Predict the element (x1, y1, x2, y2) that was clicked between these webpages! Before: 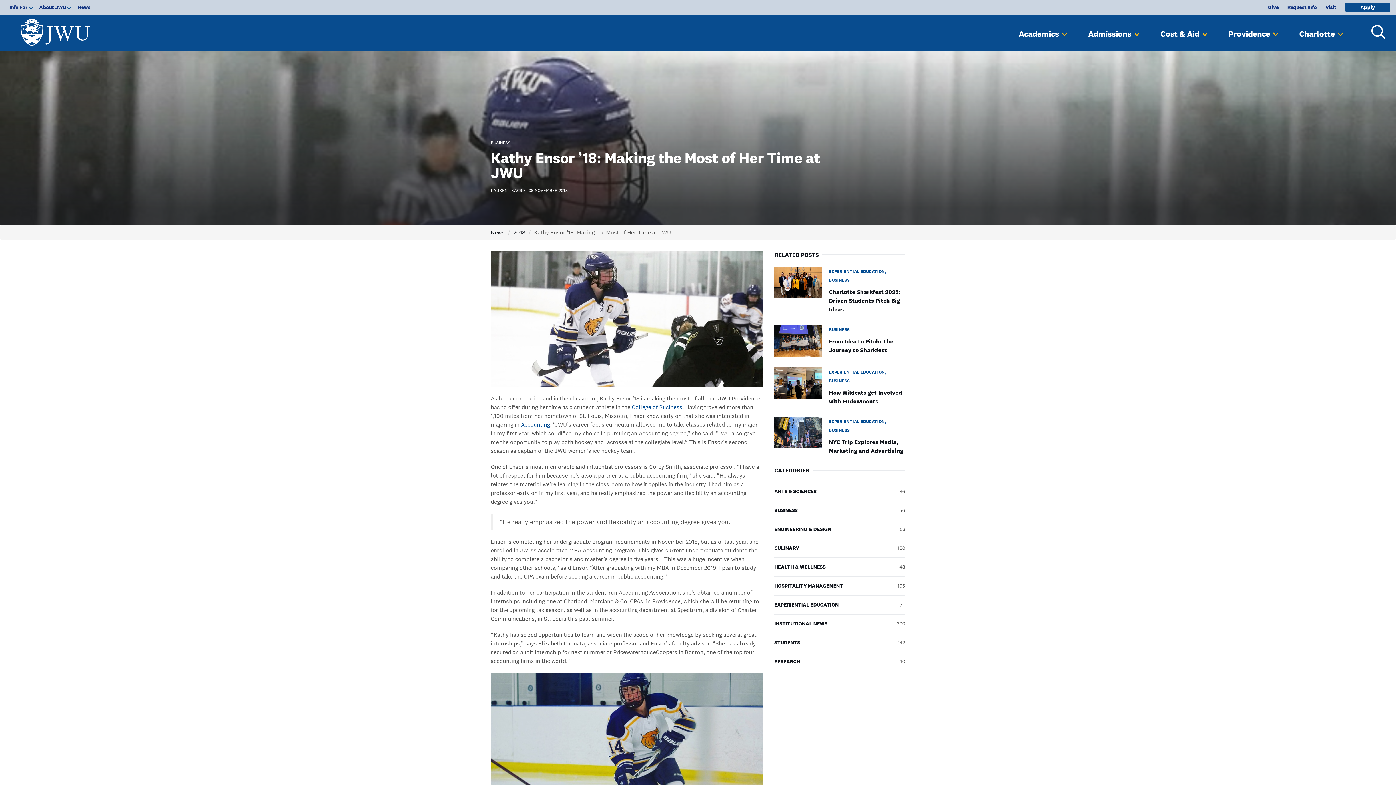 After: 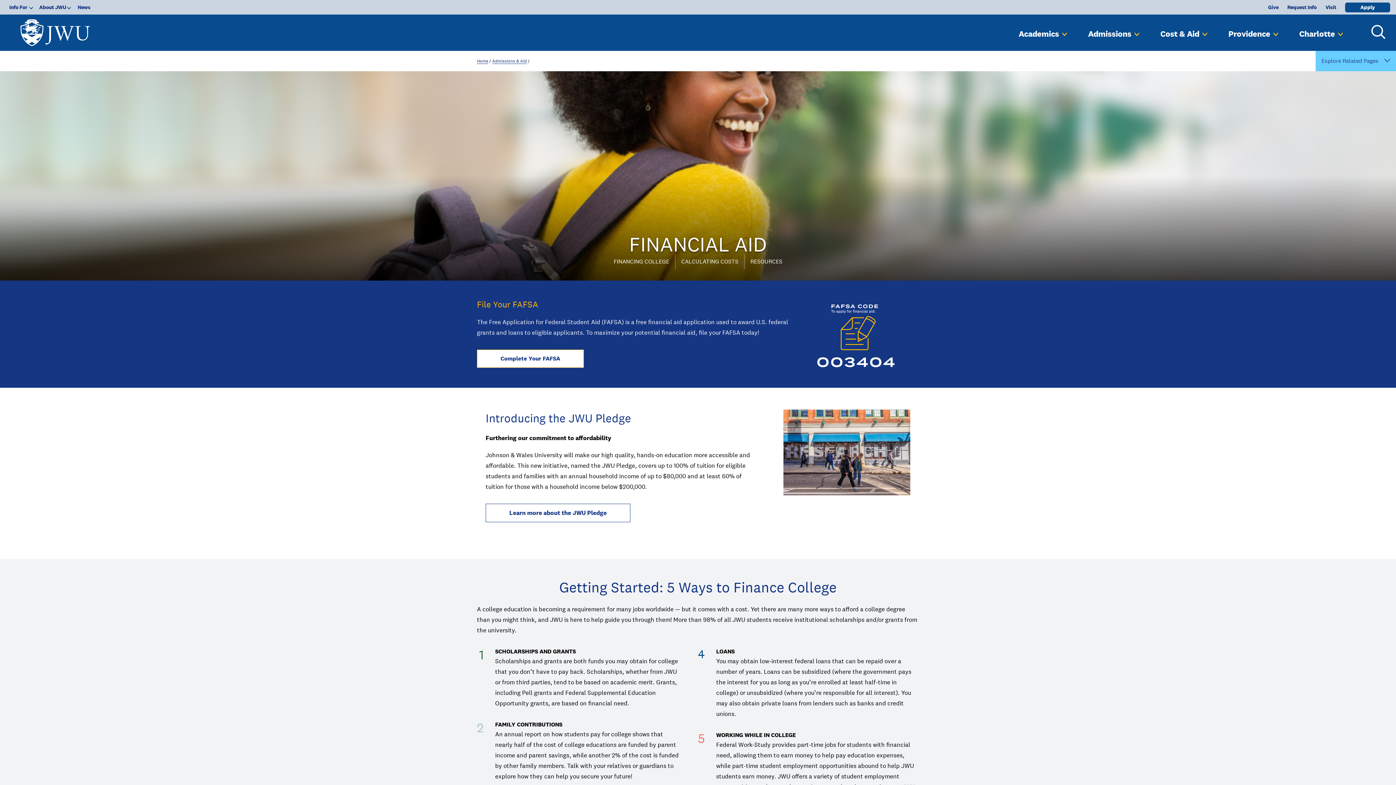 Action: bbox: (1149, 23, 1211, 44) label: Cost & Aid